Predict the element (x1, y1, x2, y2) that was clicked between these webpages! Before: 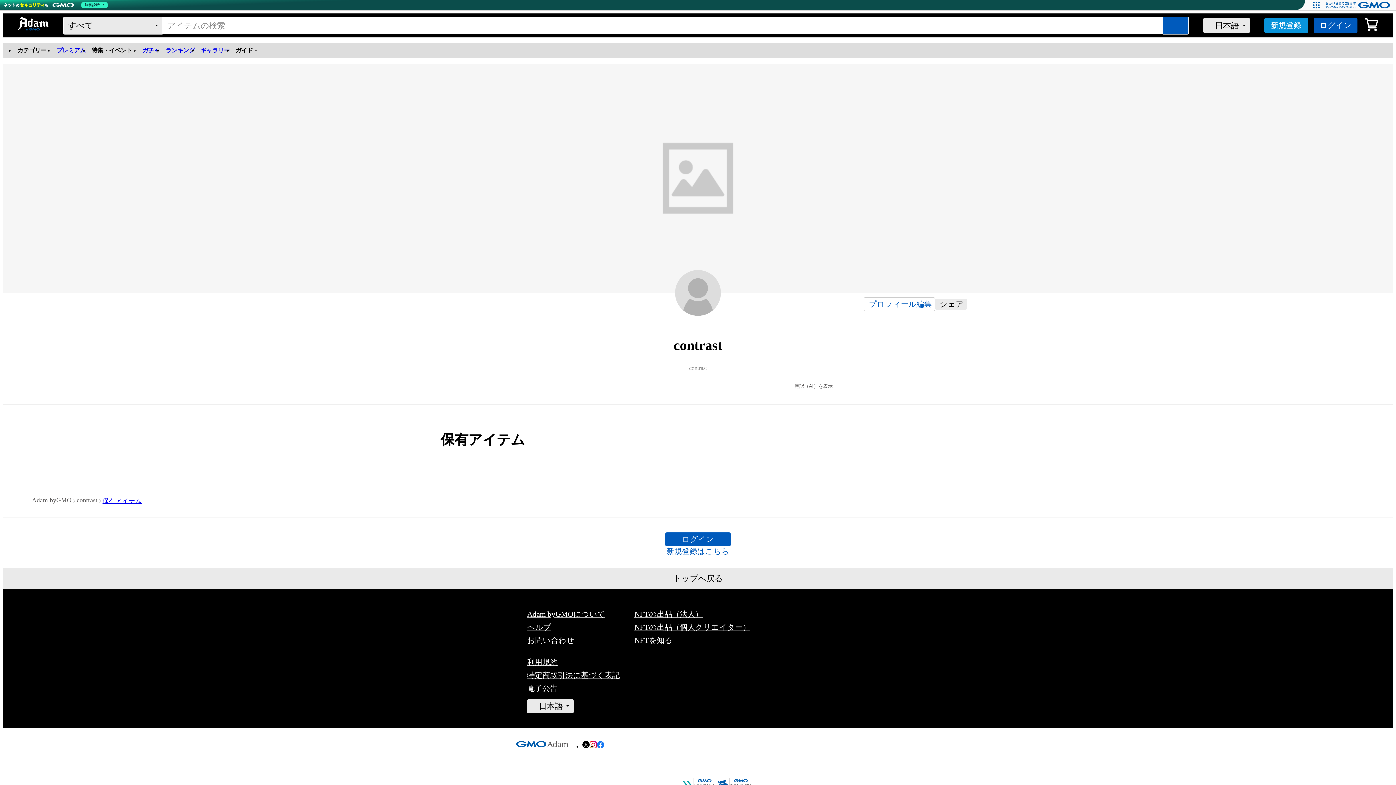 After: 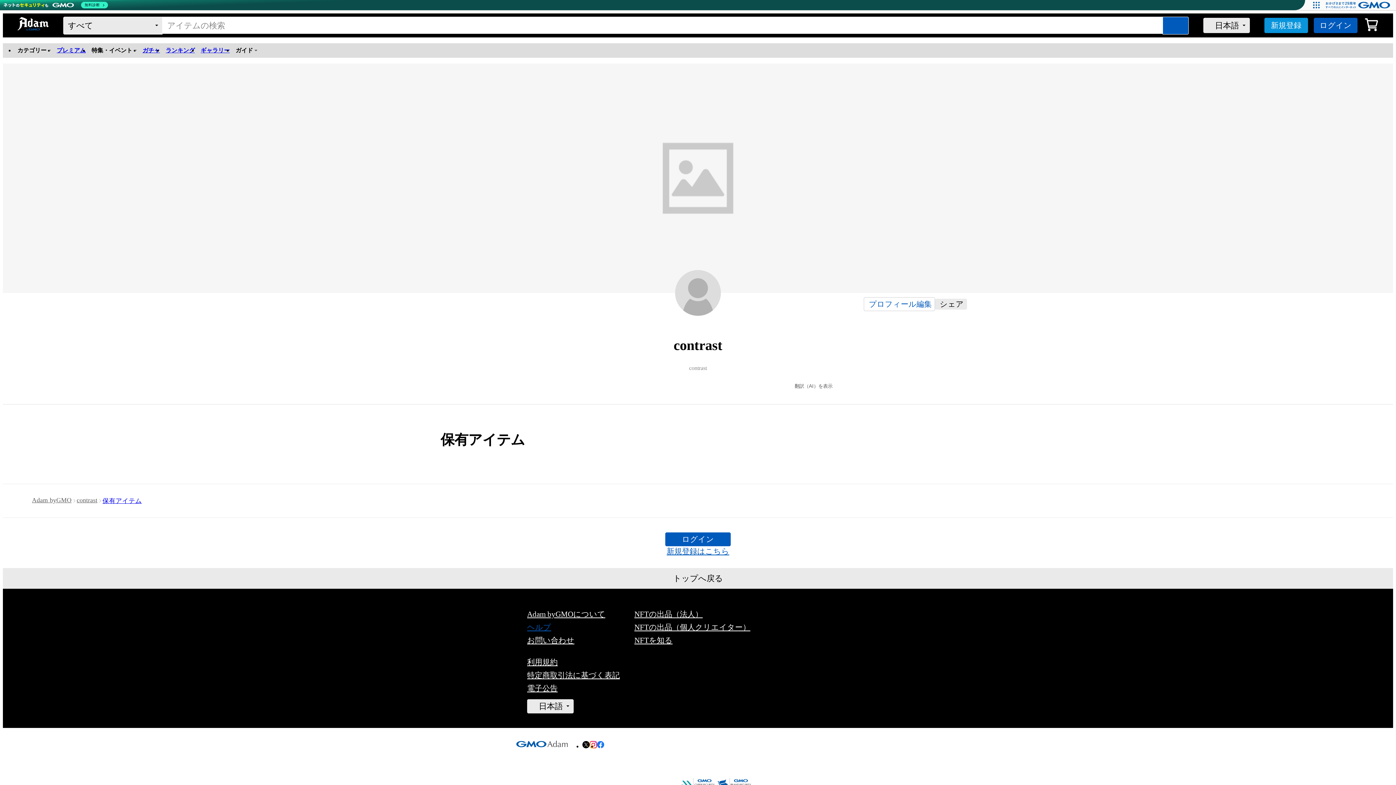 Action: bbox: (527, 572, 551, 580) label: ヘルプ